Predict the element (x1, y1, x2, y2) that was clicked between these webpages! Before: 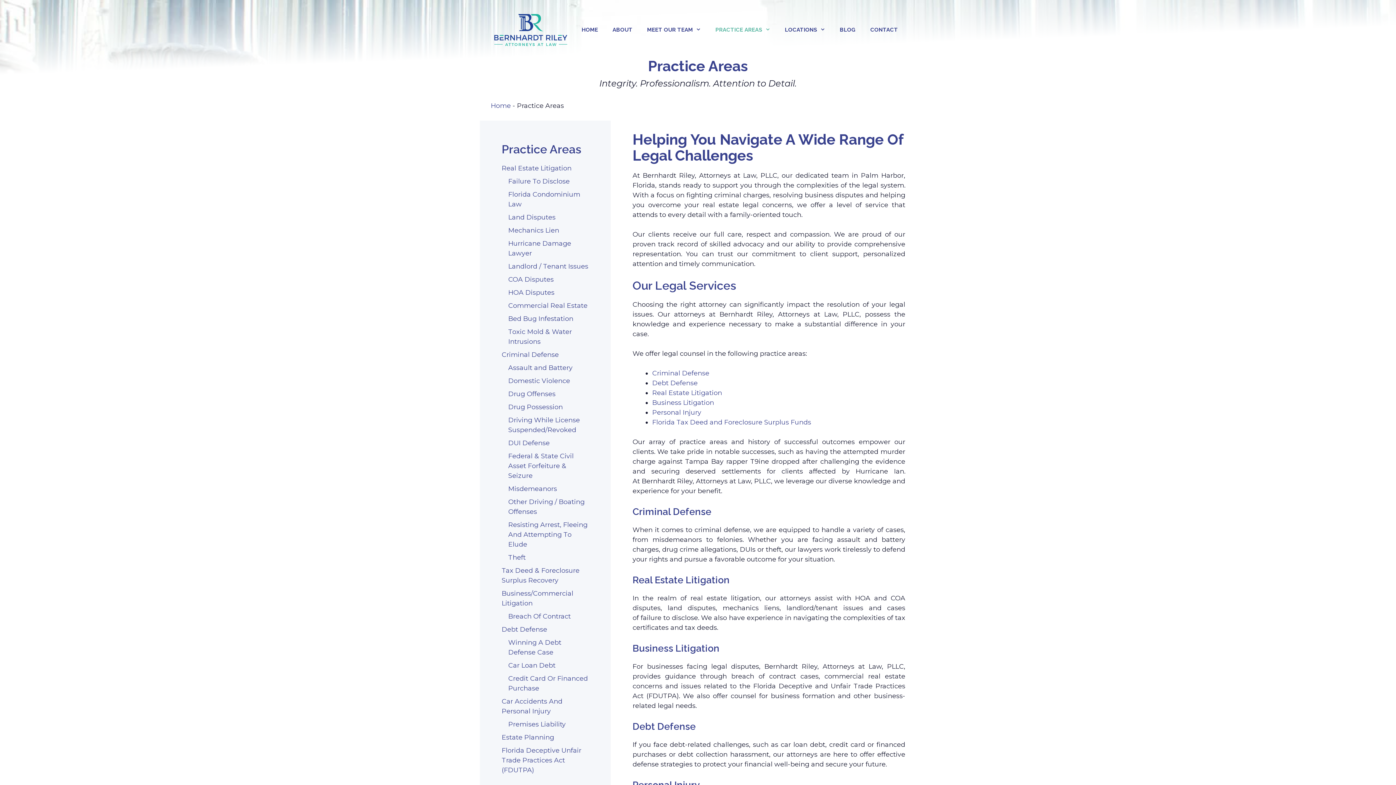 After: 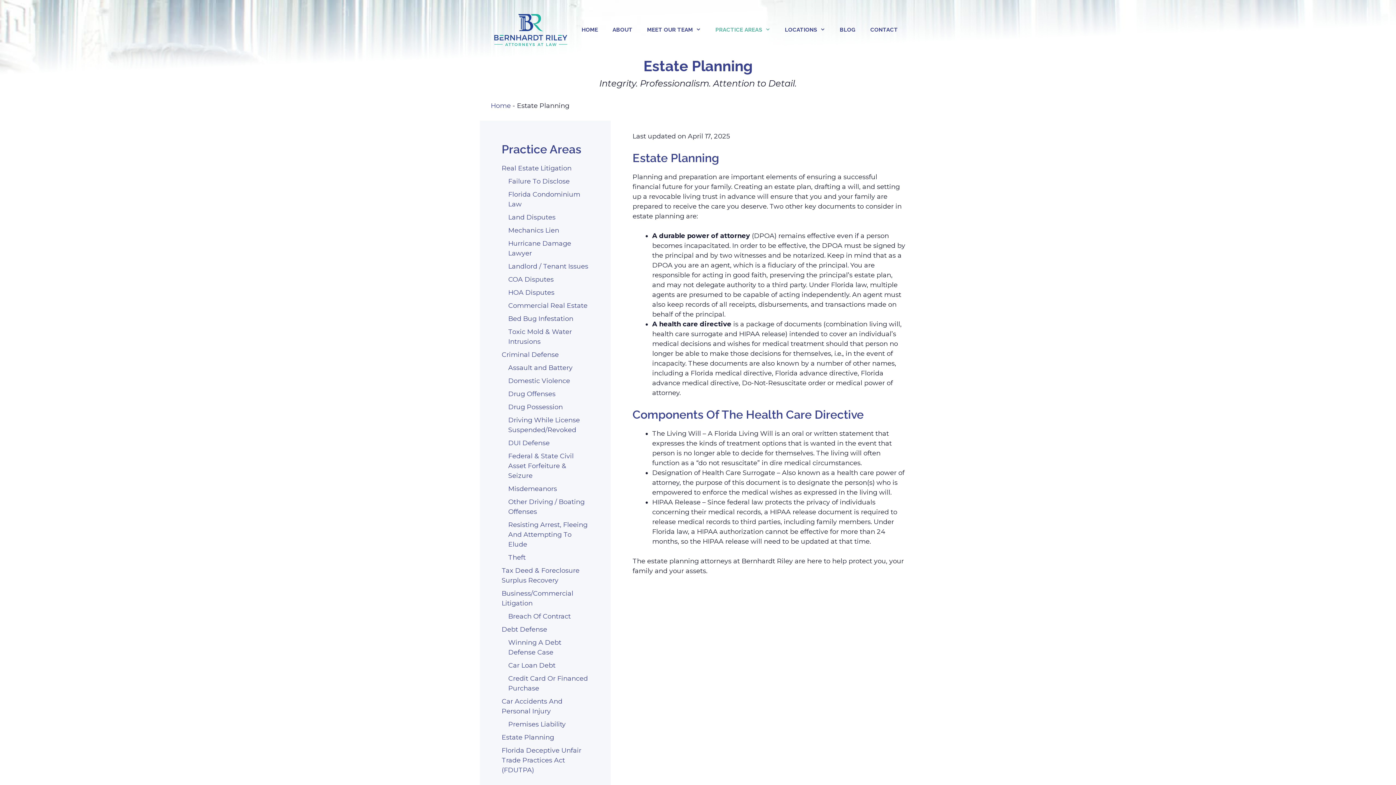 Action: bbox: (501, 733, 554, 741) label: Estate Planning